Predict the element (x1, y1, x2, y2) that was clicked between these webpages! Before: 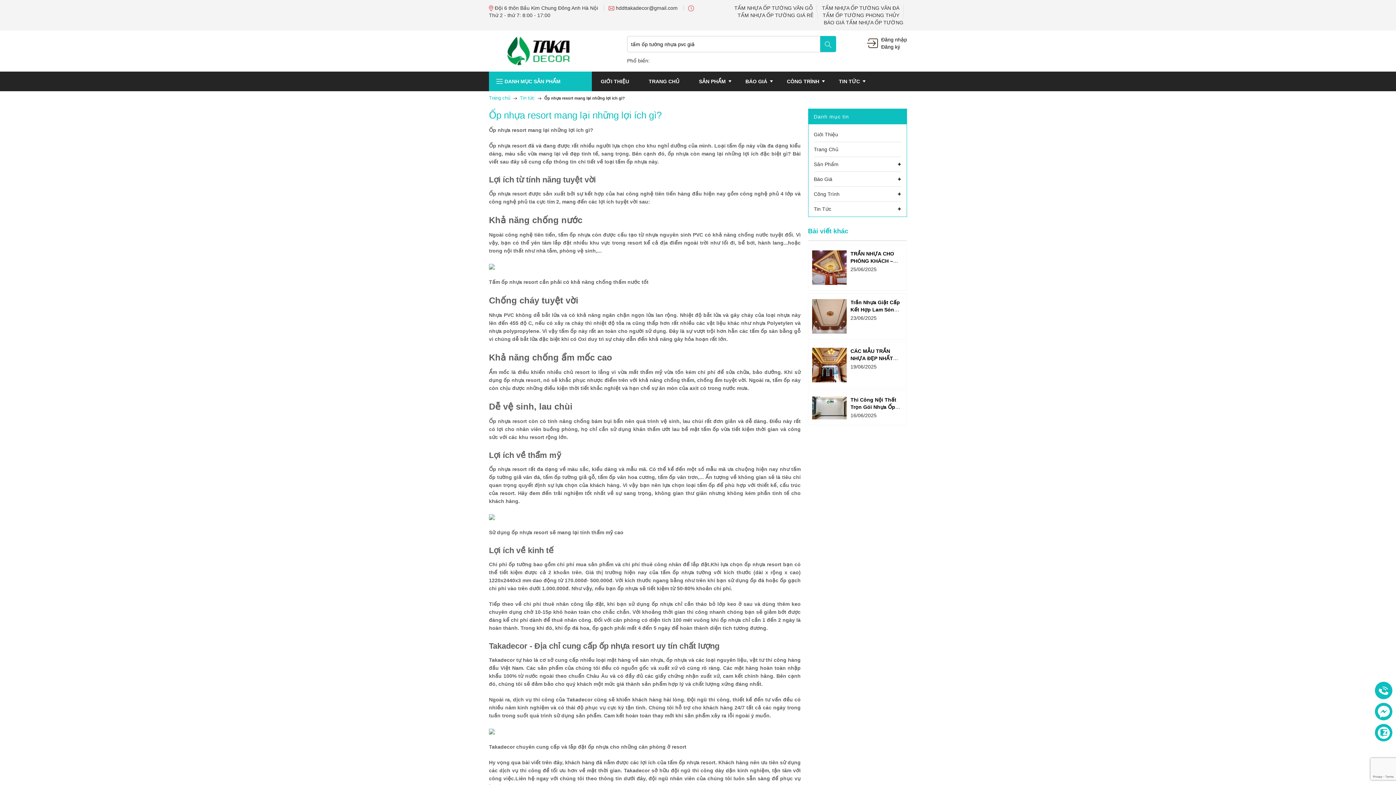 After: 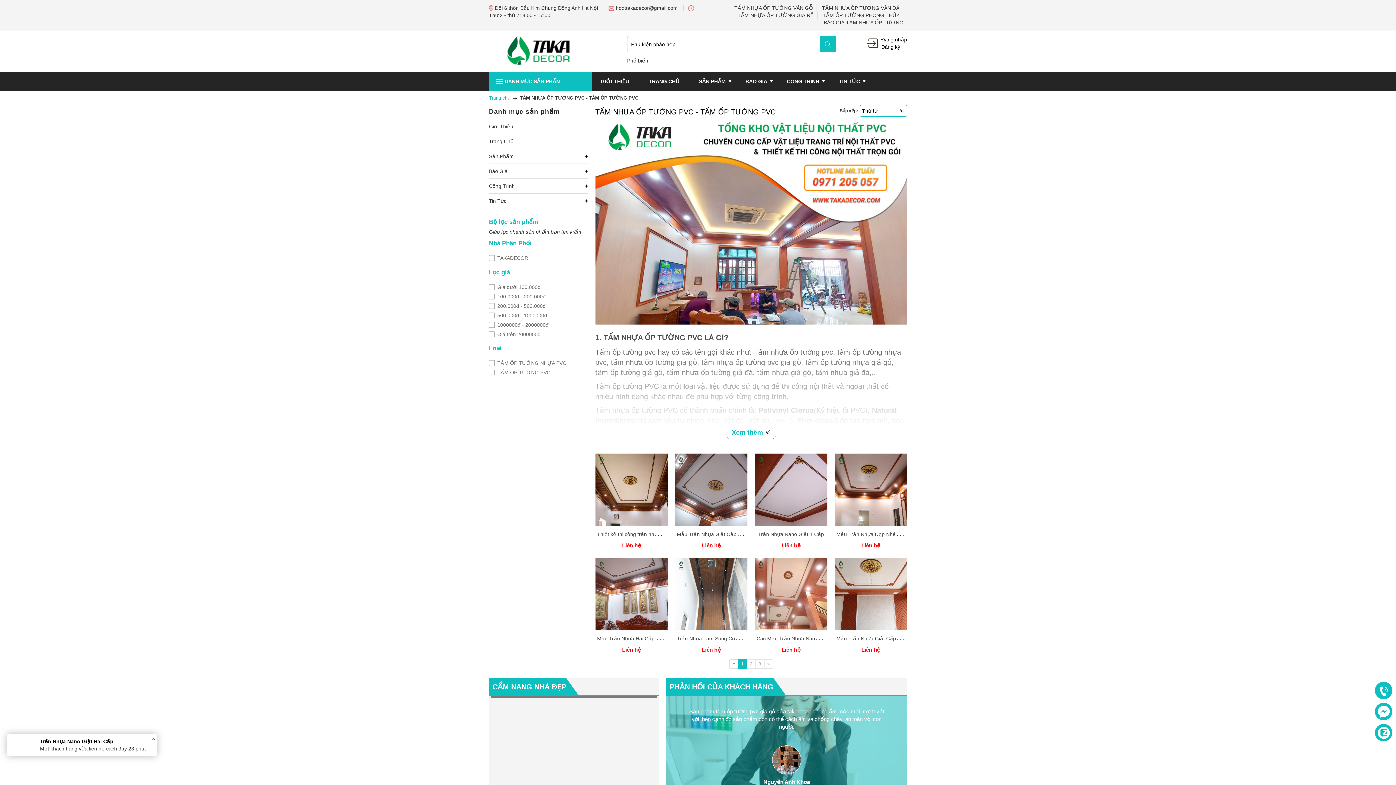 Action: label: TẤM NHỰA ỐP TƯỜNG VÂN GỖ bbox: (734, 5, 813, 10)